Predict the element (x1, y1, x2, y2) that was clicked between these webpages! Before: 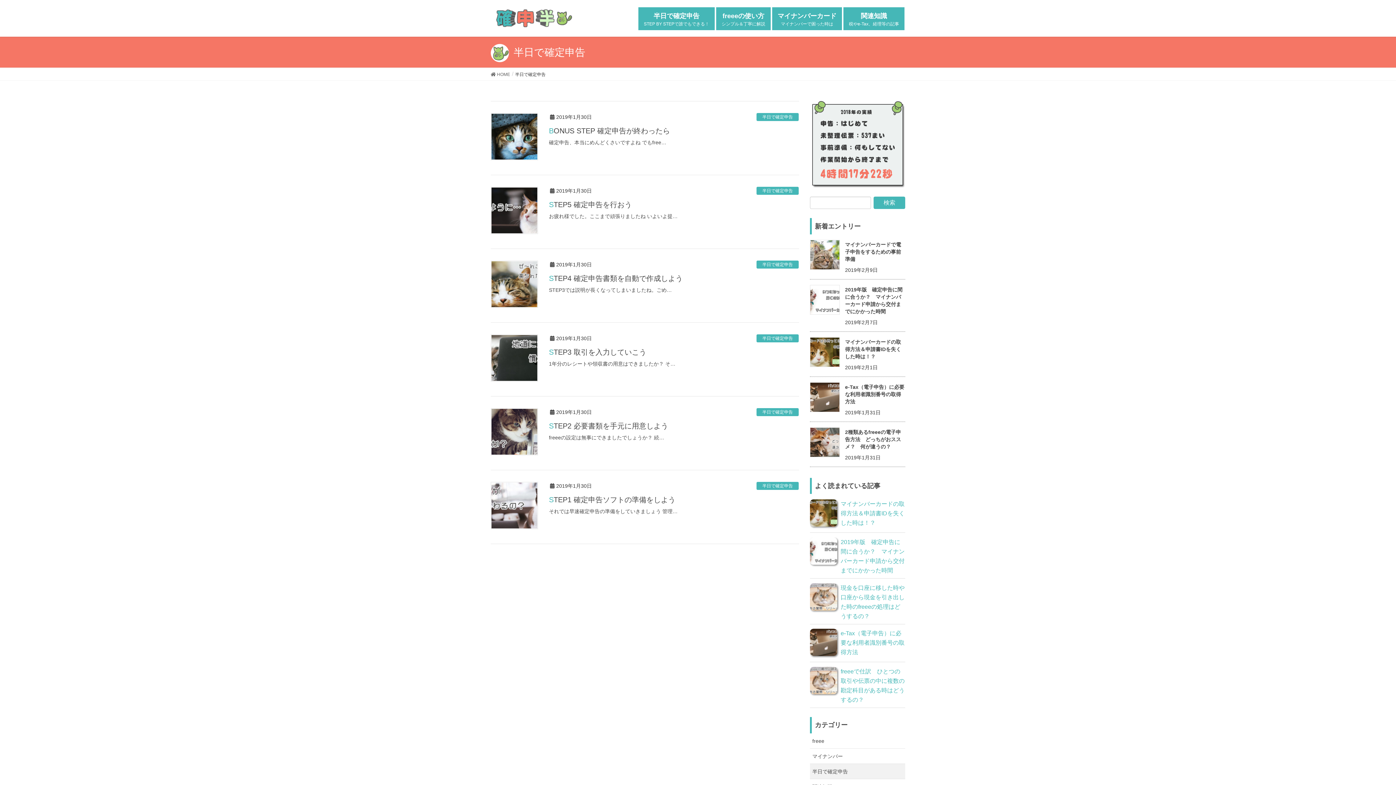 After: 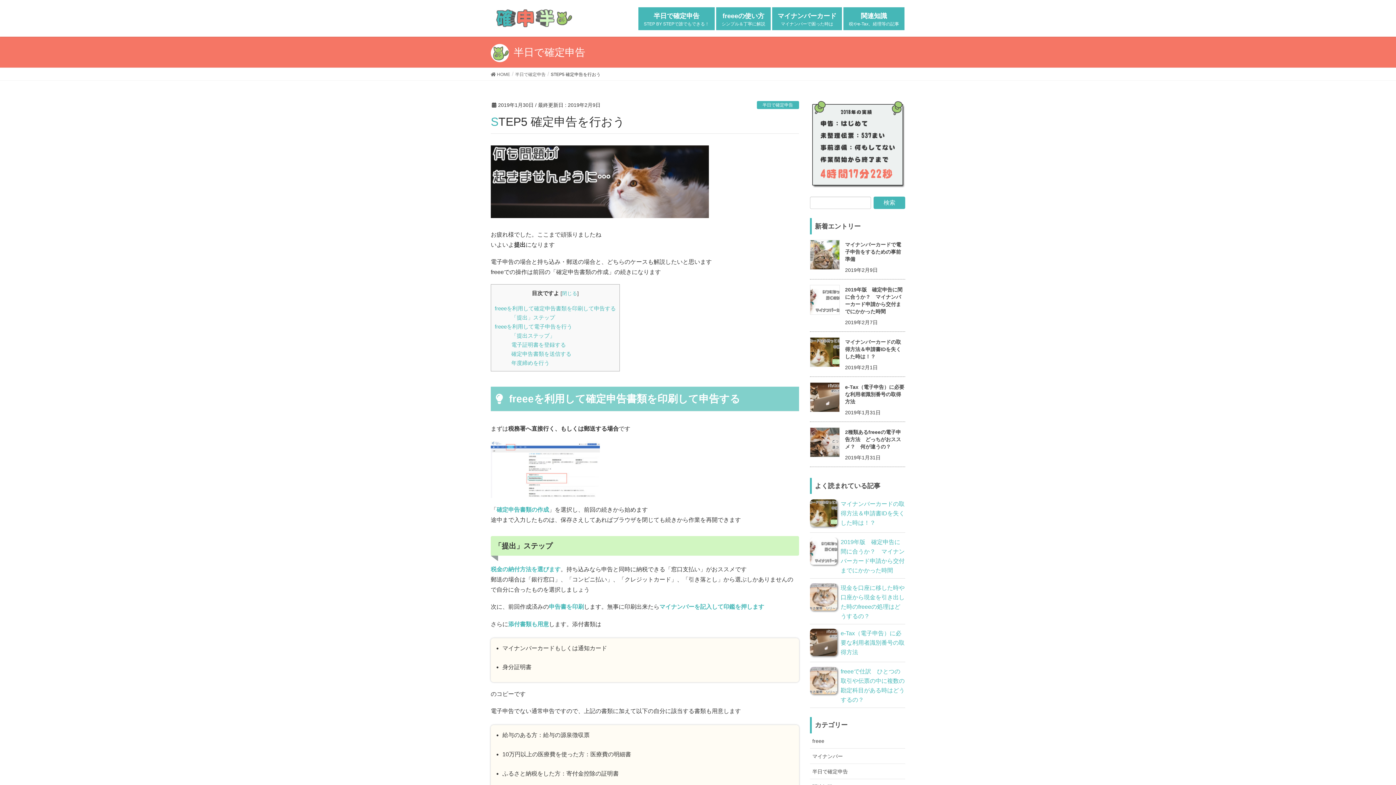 Action: bbox: (490, 186, 538, 234)